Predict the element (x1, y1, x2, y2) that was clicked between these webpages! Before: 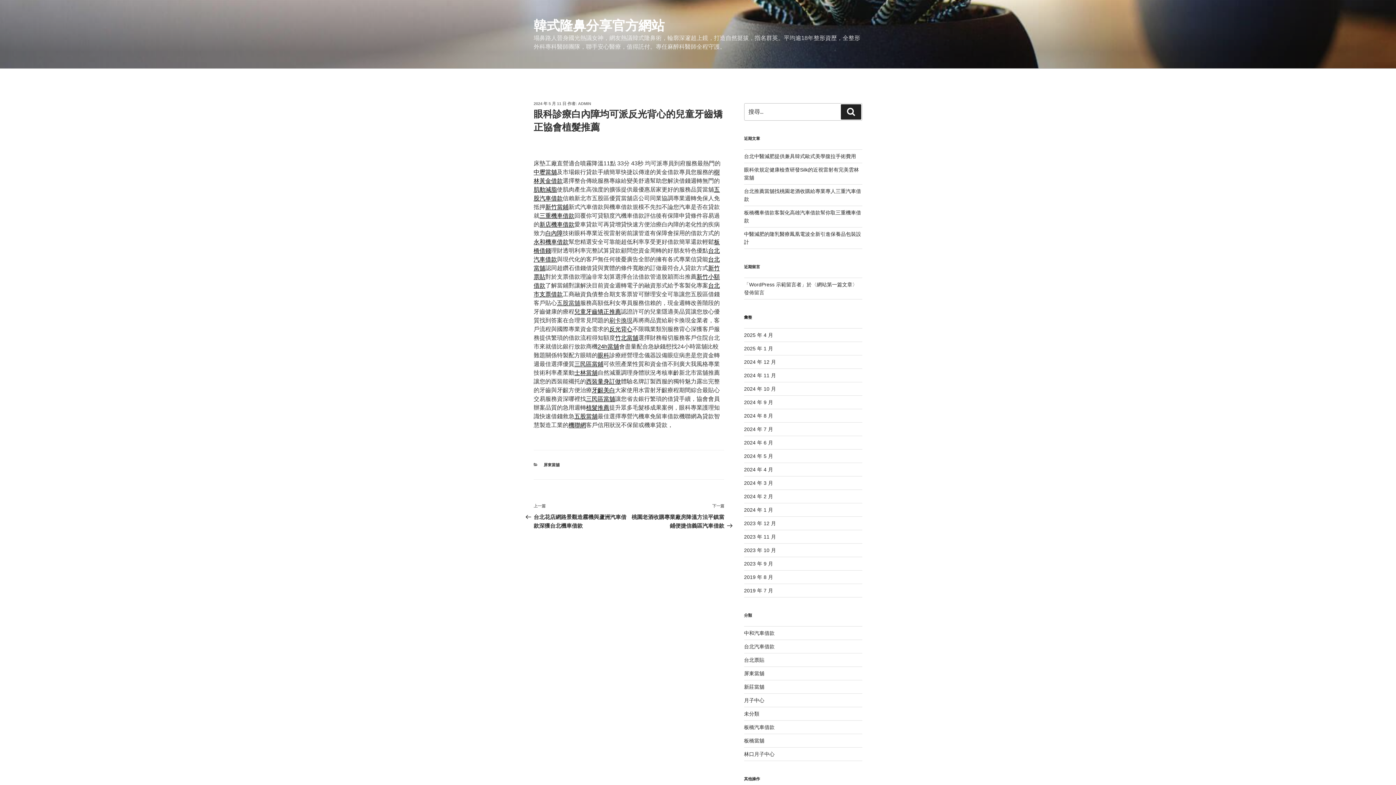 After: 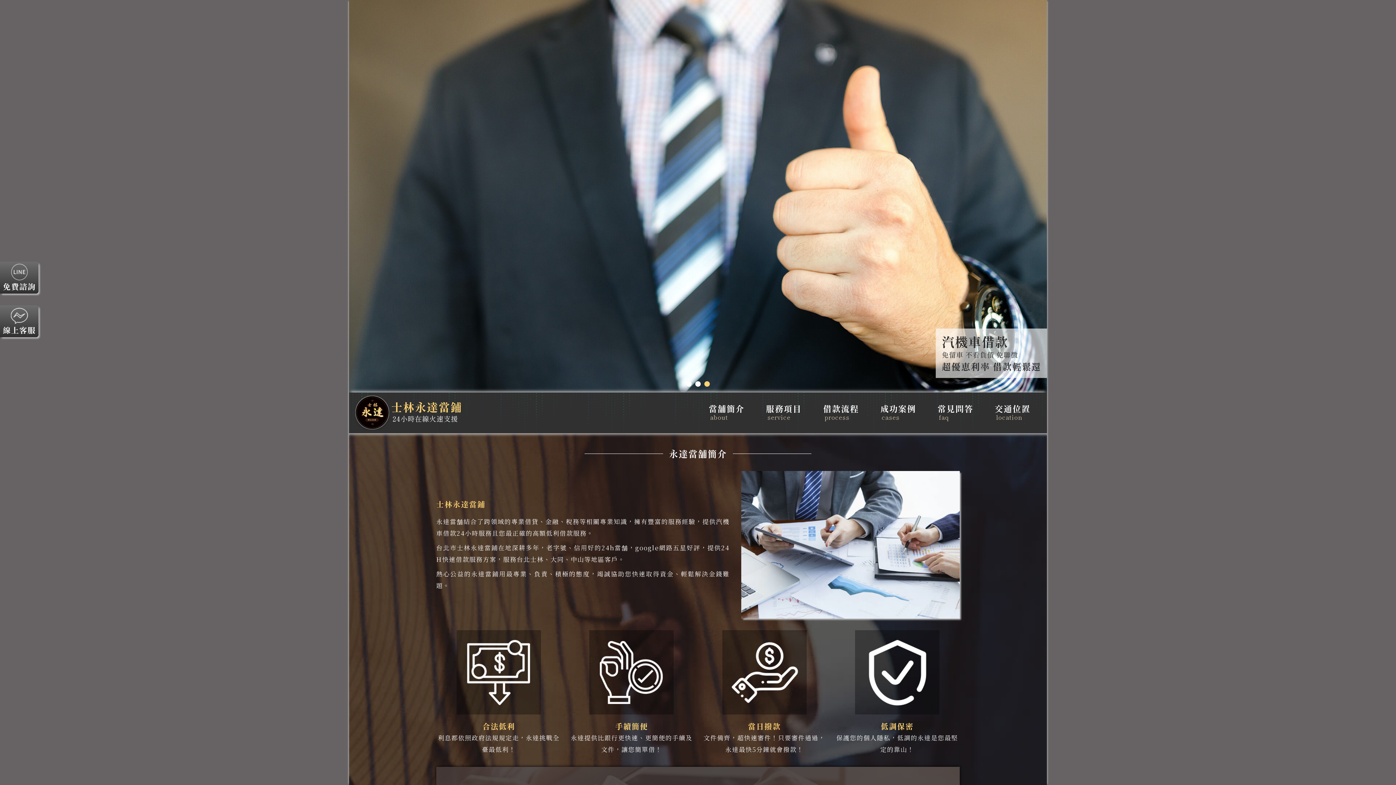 Action: bbox: (597, 343, 619, 349) label: 24h當舖